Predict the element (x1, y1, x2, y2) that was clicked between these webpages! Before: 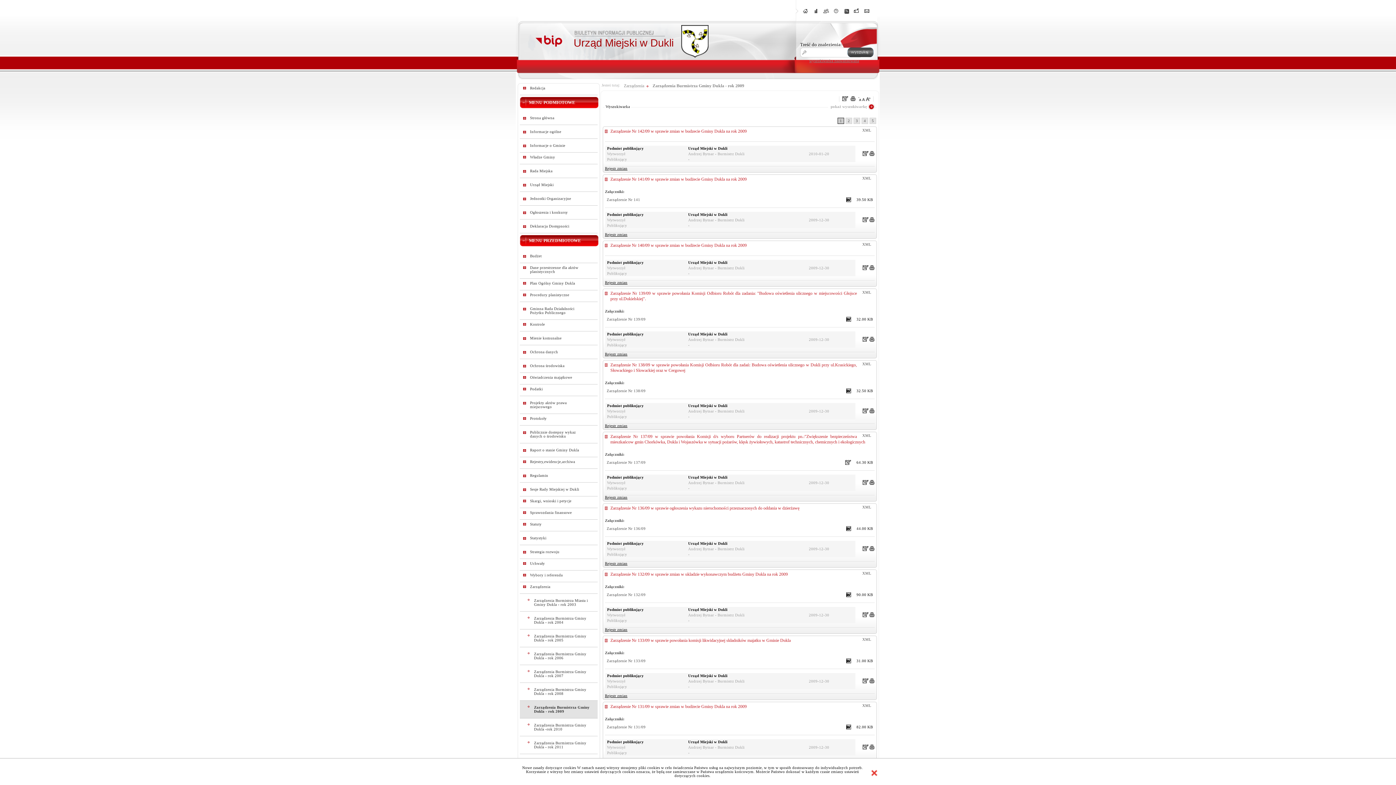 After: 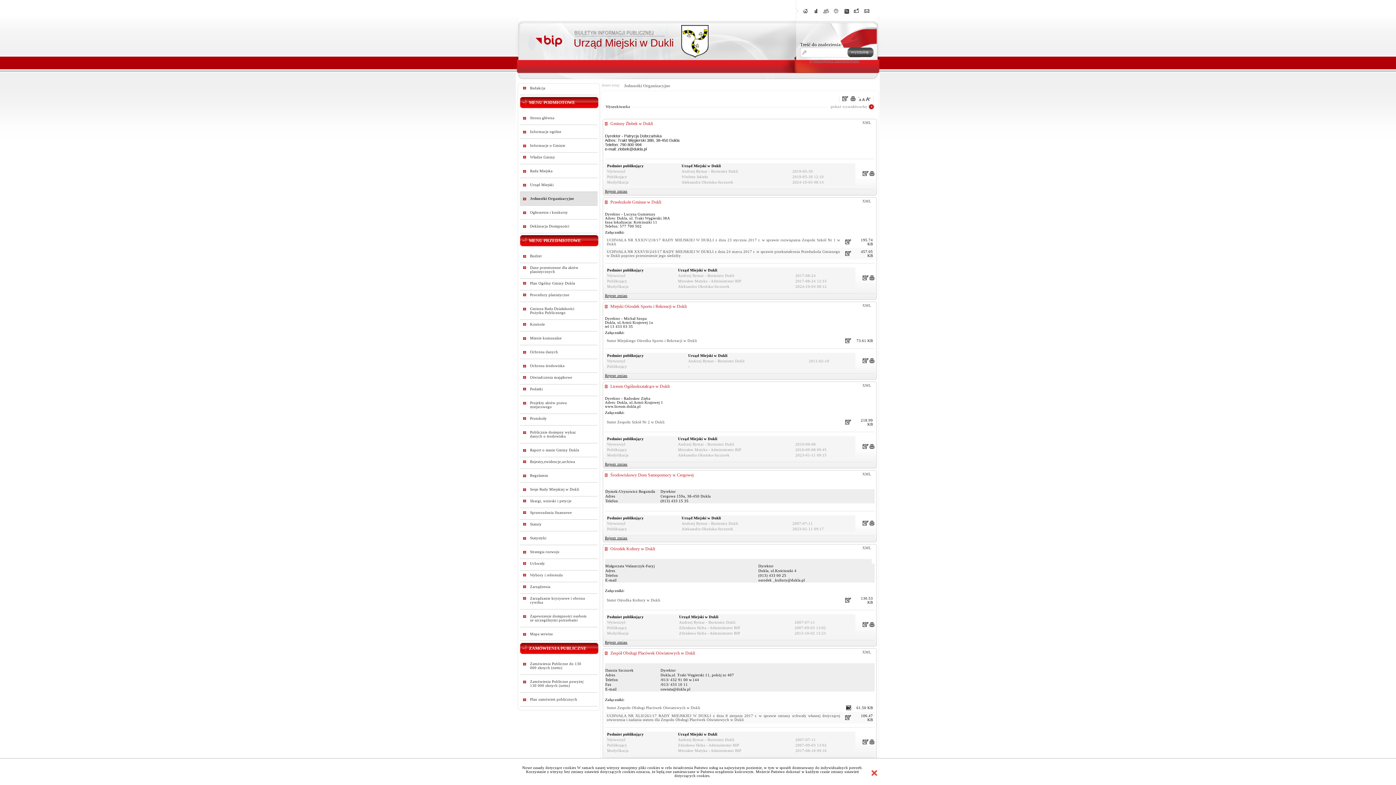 Action: bbox: (530, 196, 588, 200) label: Jednostki Organizacyjne